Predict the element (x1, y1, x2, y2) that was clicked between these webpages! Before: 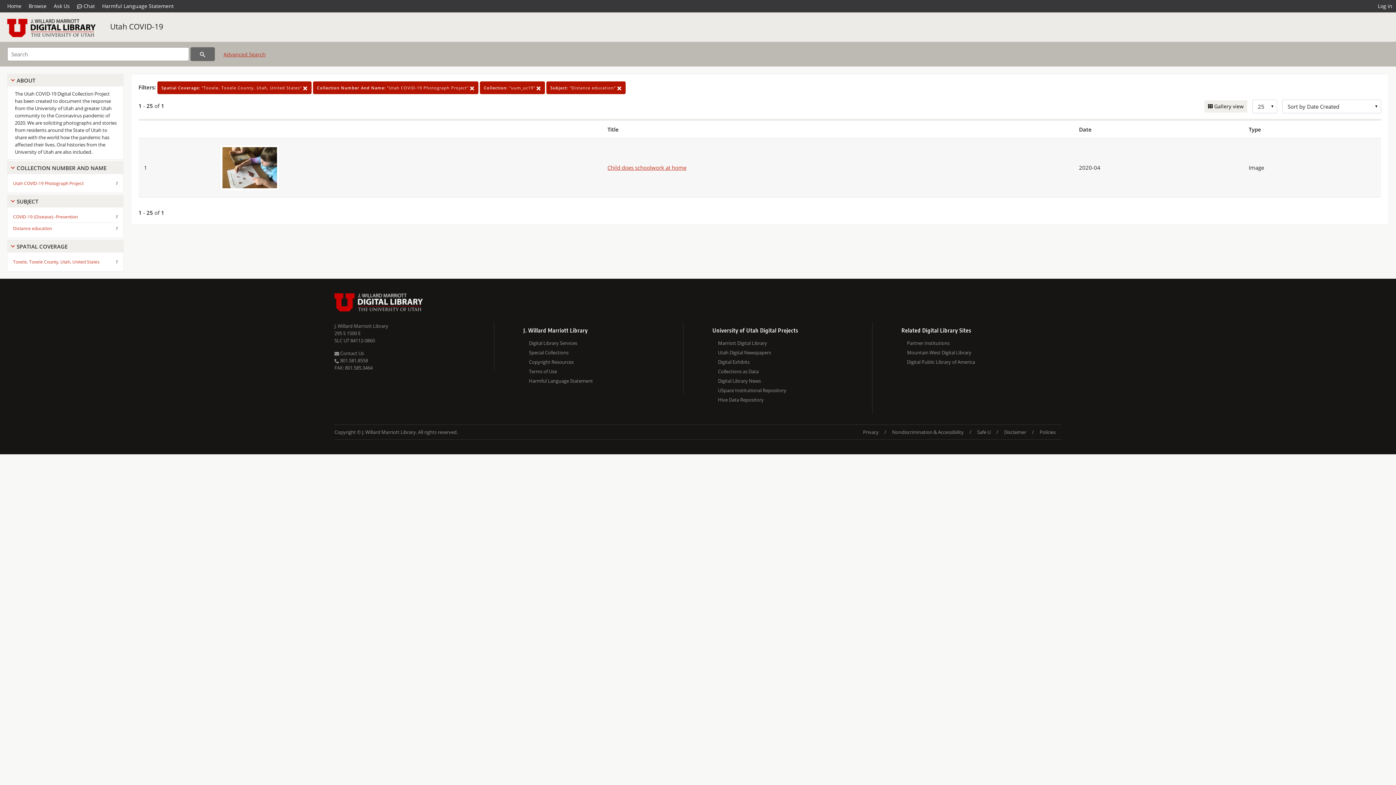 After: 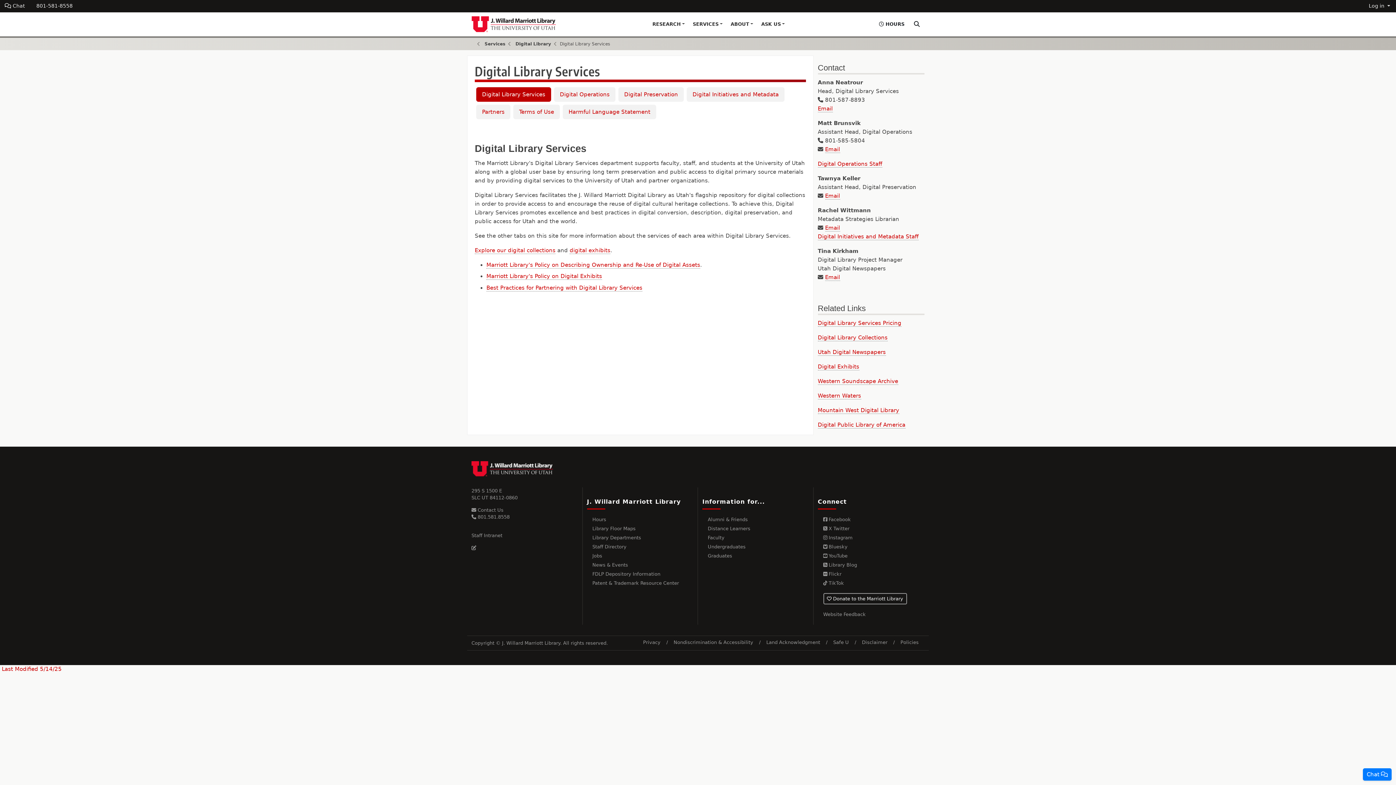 Action: bbox: (529, 338, 683, 348) label: Digital Library Services